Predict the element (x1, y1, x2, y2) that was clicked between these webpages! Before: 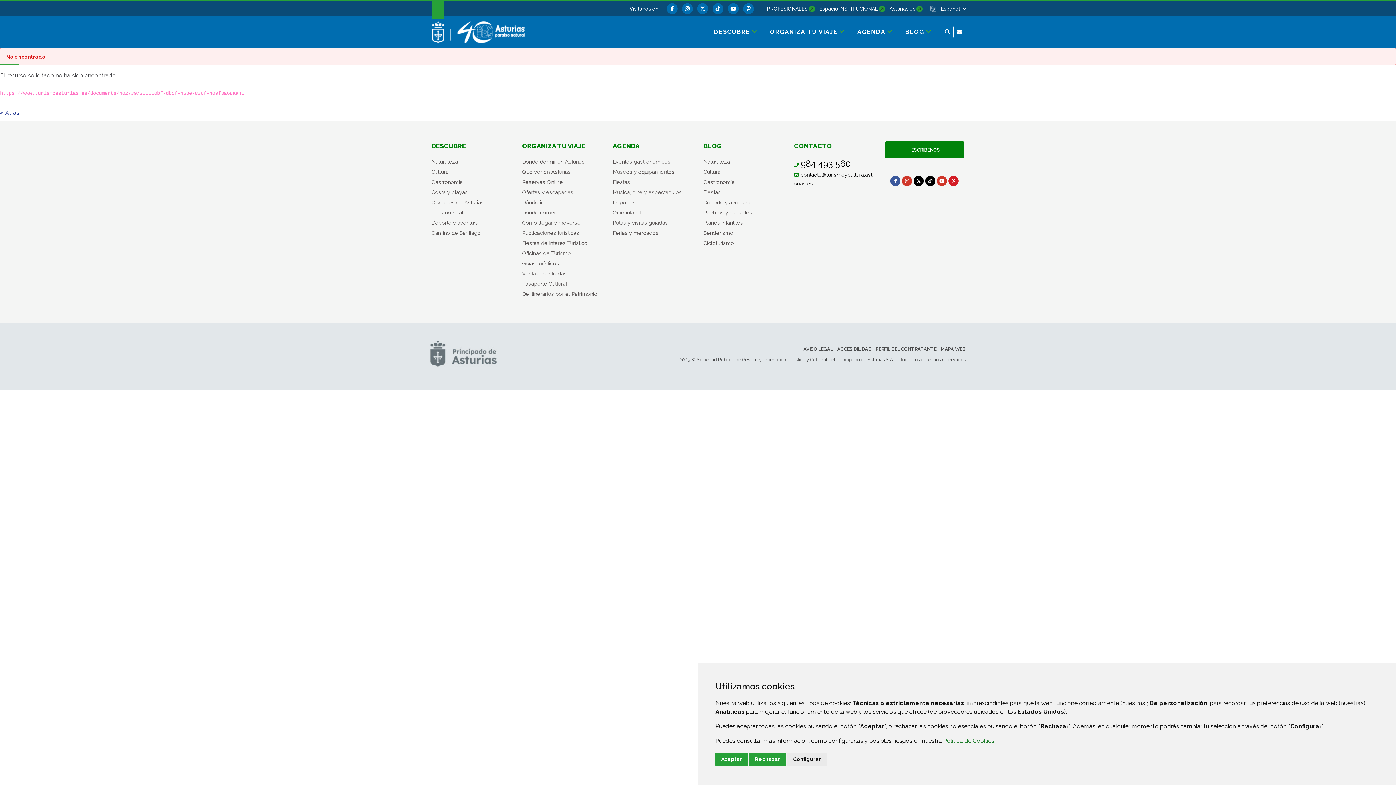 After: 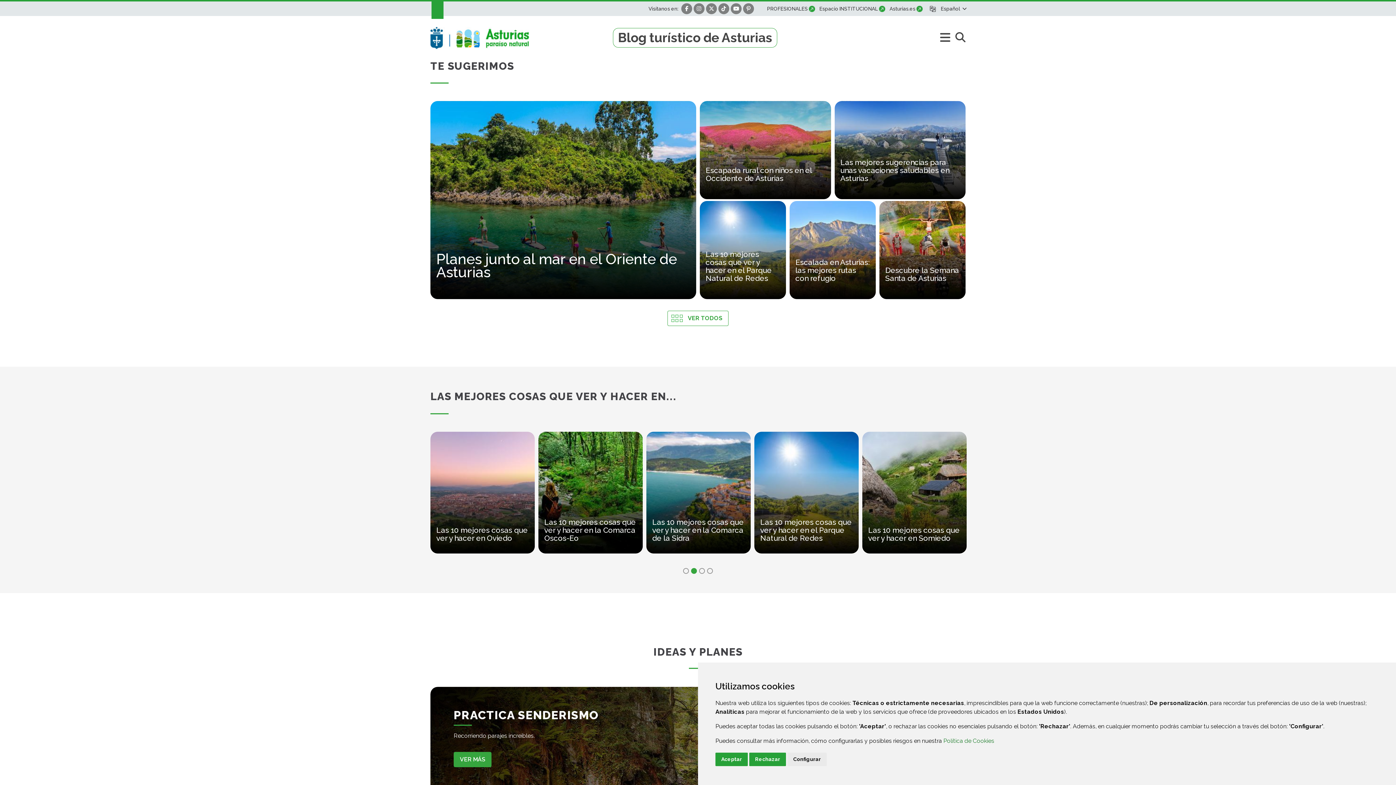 Action: label: BLOG bbox: (703, 141, 783, 150)